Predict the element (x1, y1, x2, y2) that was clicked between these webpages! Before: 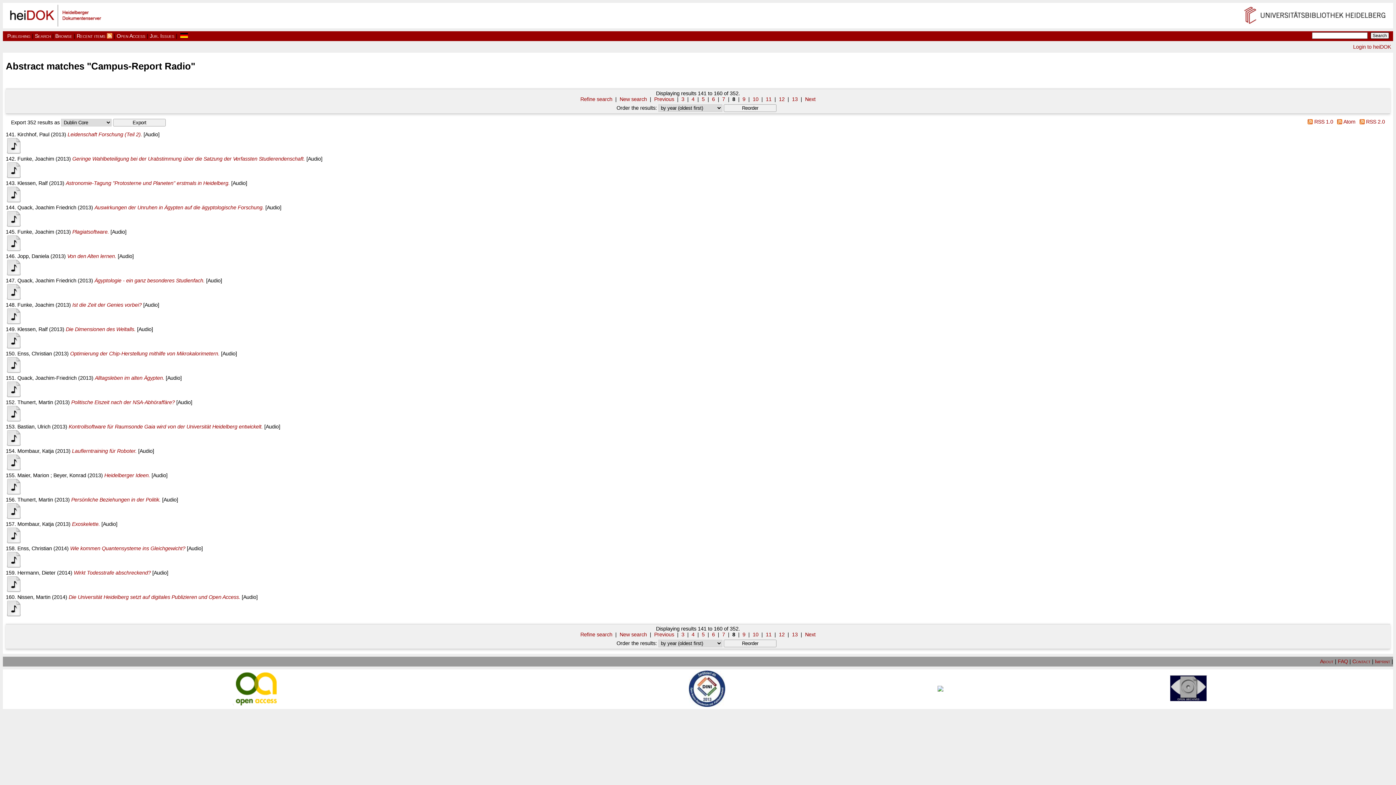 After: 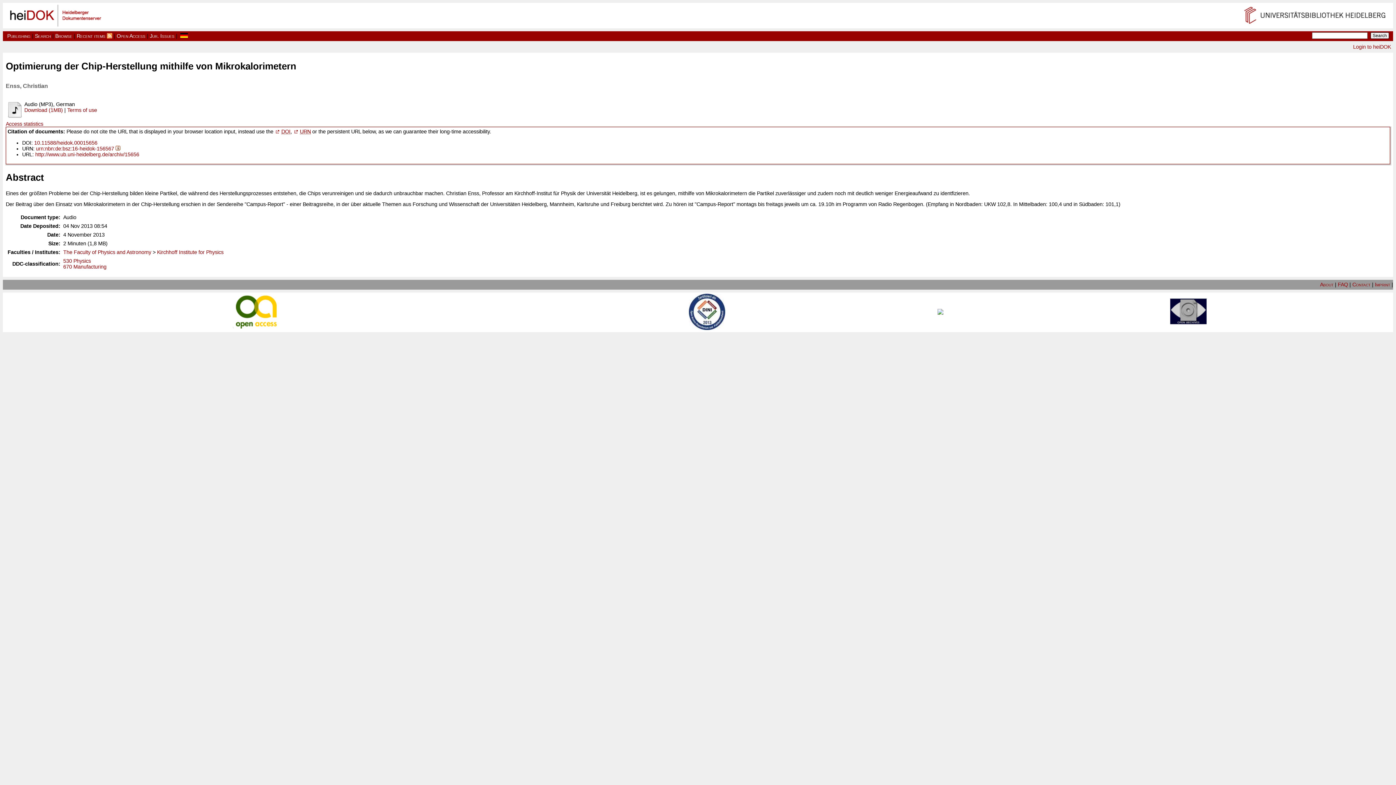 Action: label: Optimierung der Chip-Herstellung mithilfe von Mikrokalorimetern. bbox: (70, 351, 219, 356)